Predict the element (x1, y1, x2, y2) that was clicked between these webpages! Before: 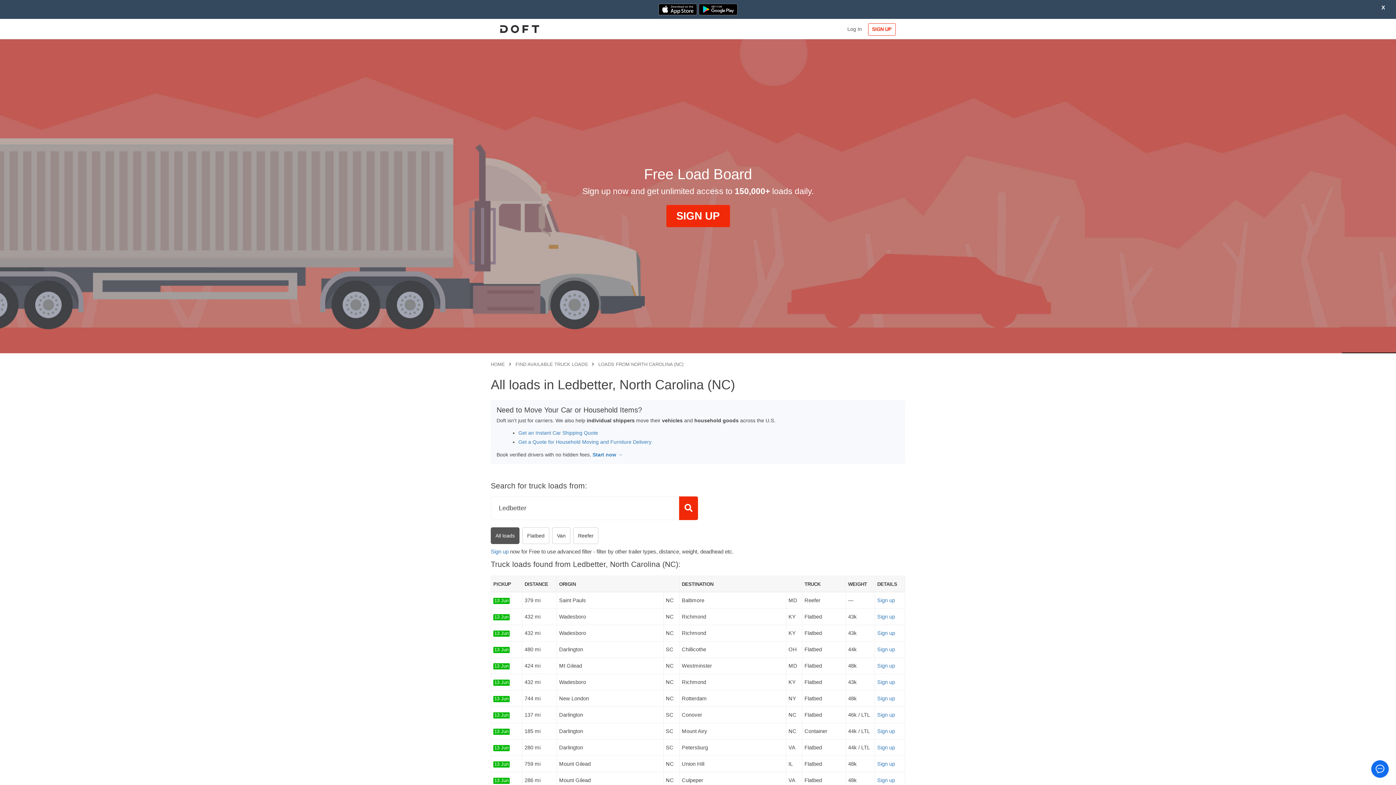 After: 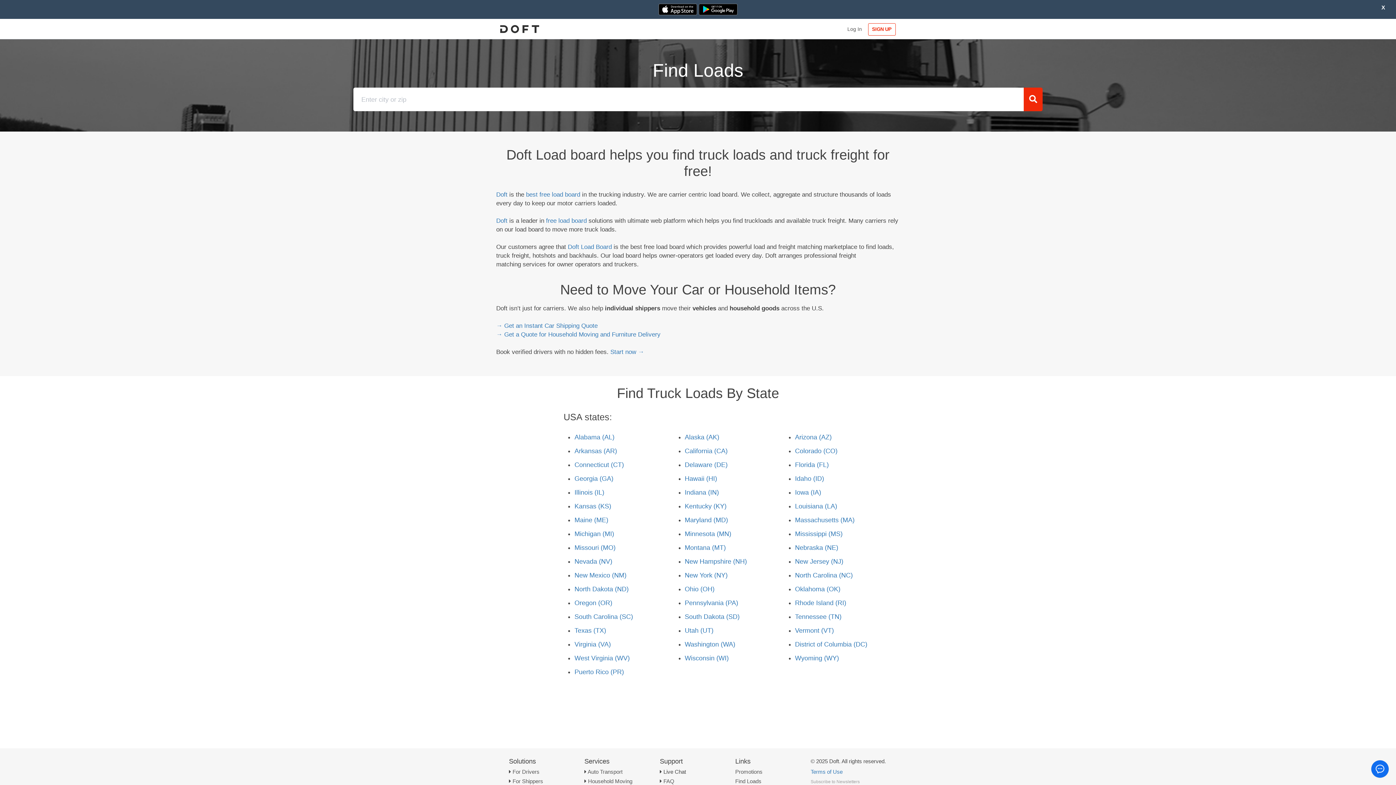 Action: bbox: (515, 361, 588, 368) label: FIND AVAILABLE TRUCK LOADS